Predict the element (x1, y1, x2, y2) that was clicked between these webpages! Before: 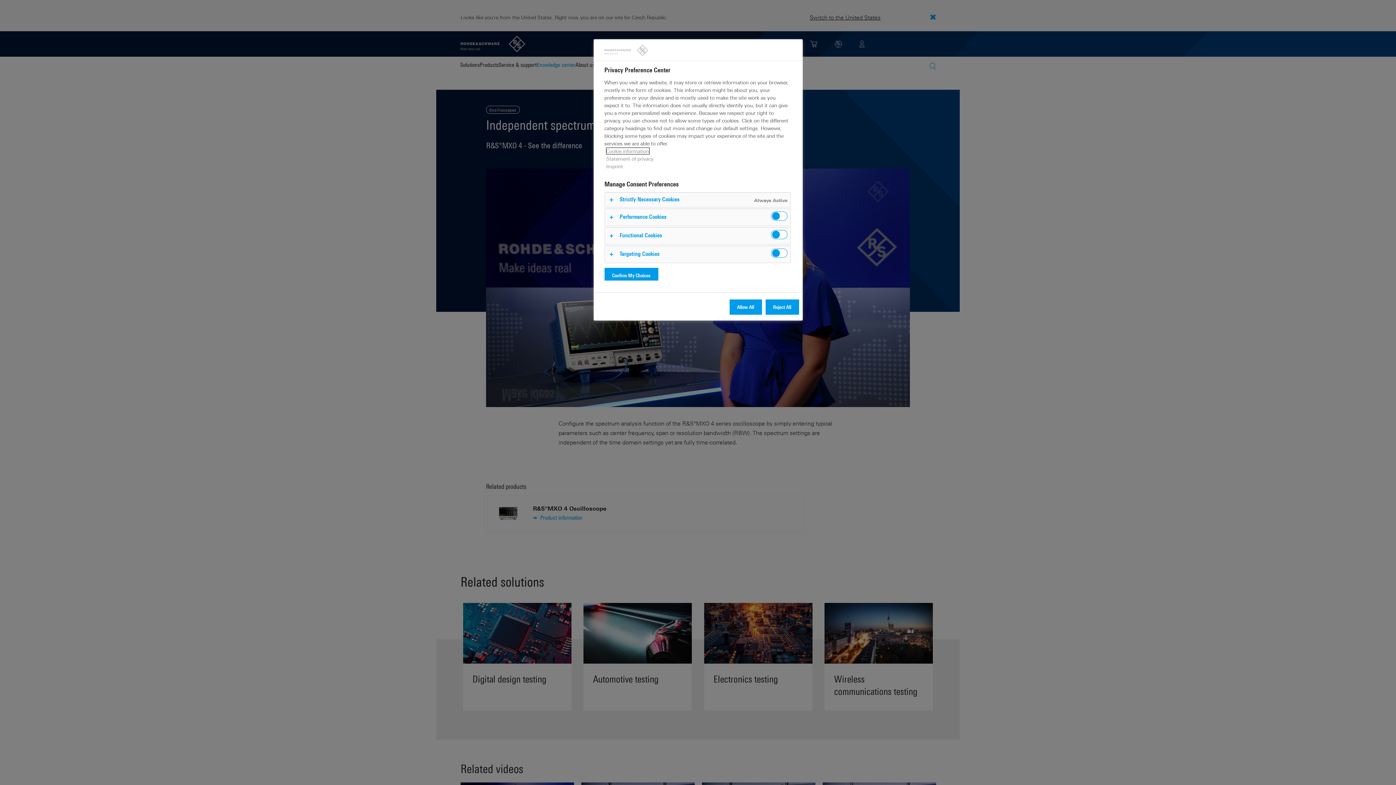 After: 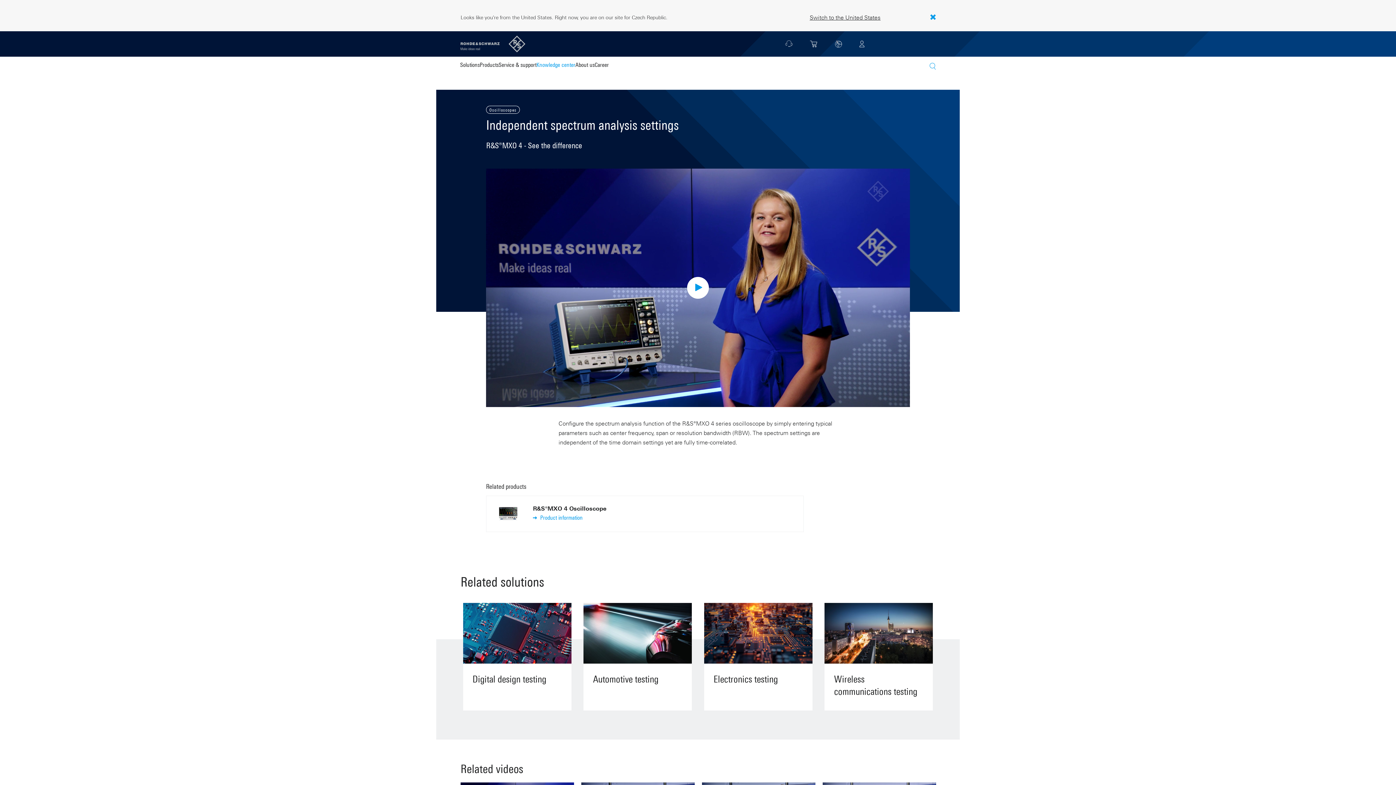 Action: bbox: (765, 299, 799, 314) label: Reject All